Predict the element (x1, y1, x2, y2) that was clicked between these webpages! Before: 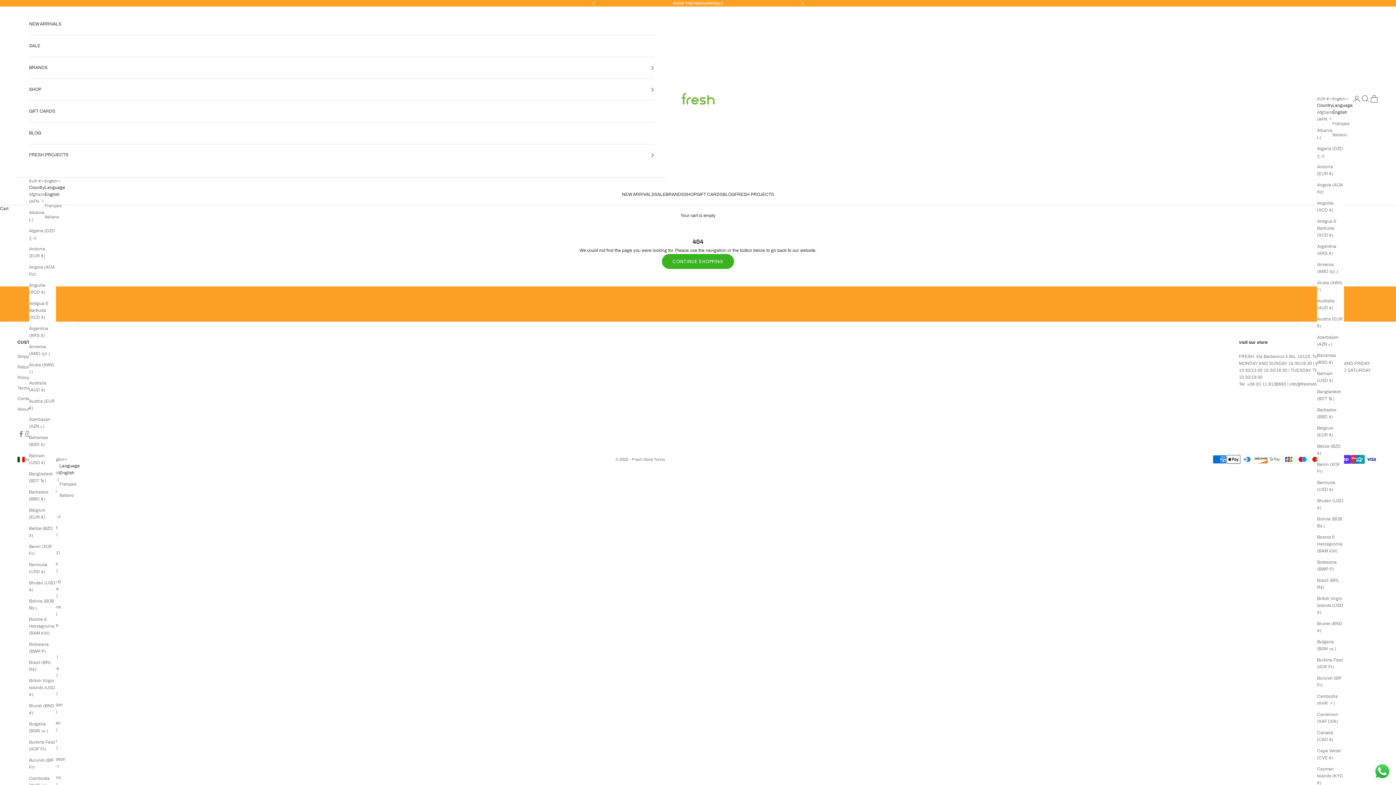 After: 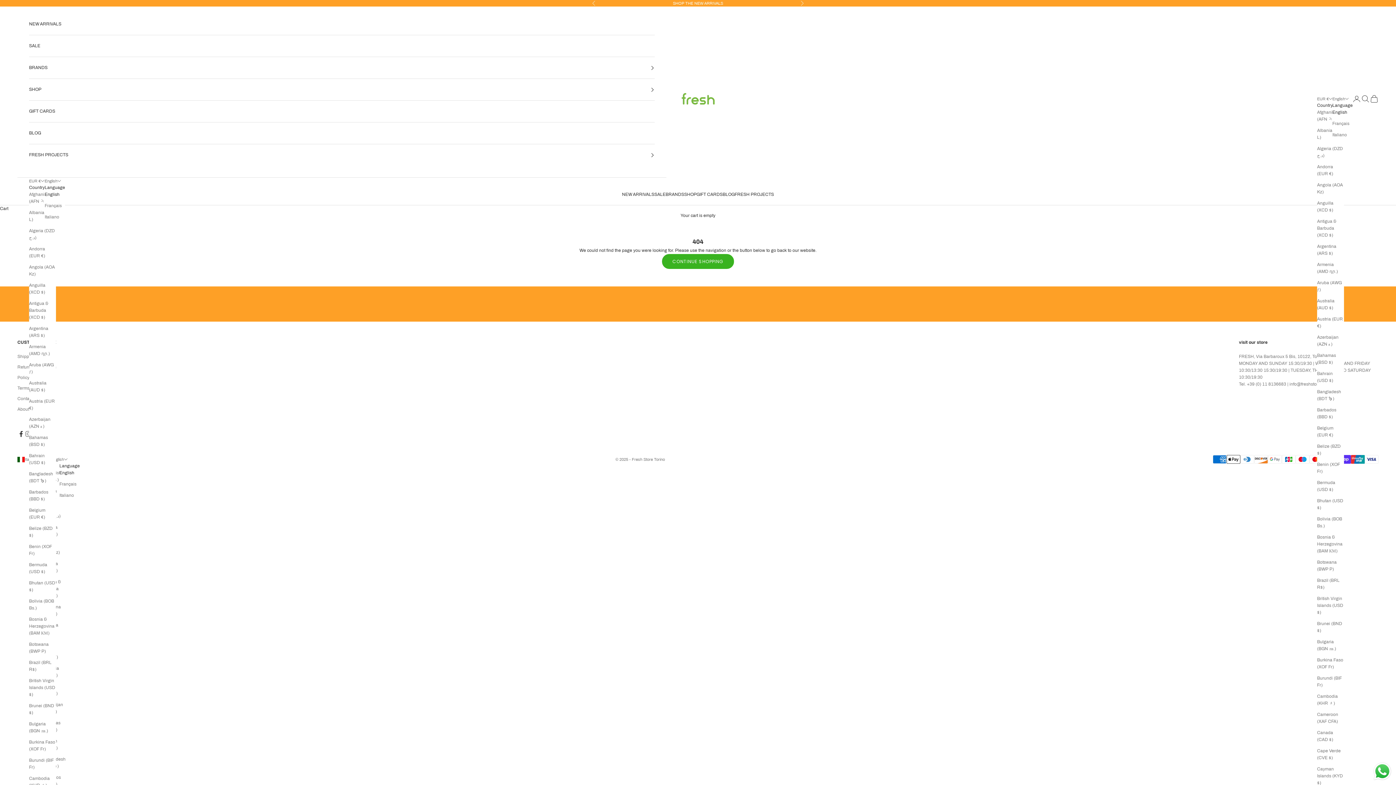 Action: label: Follow on Facebook bbox: (17, 430, 24, 437)